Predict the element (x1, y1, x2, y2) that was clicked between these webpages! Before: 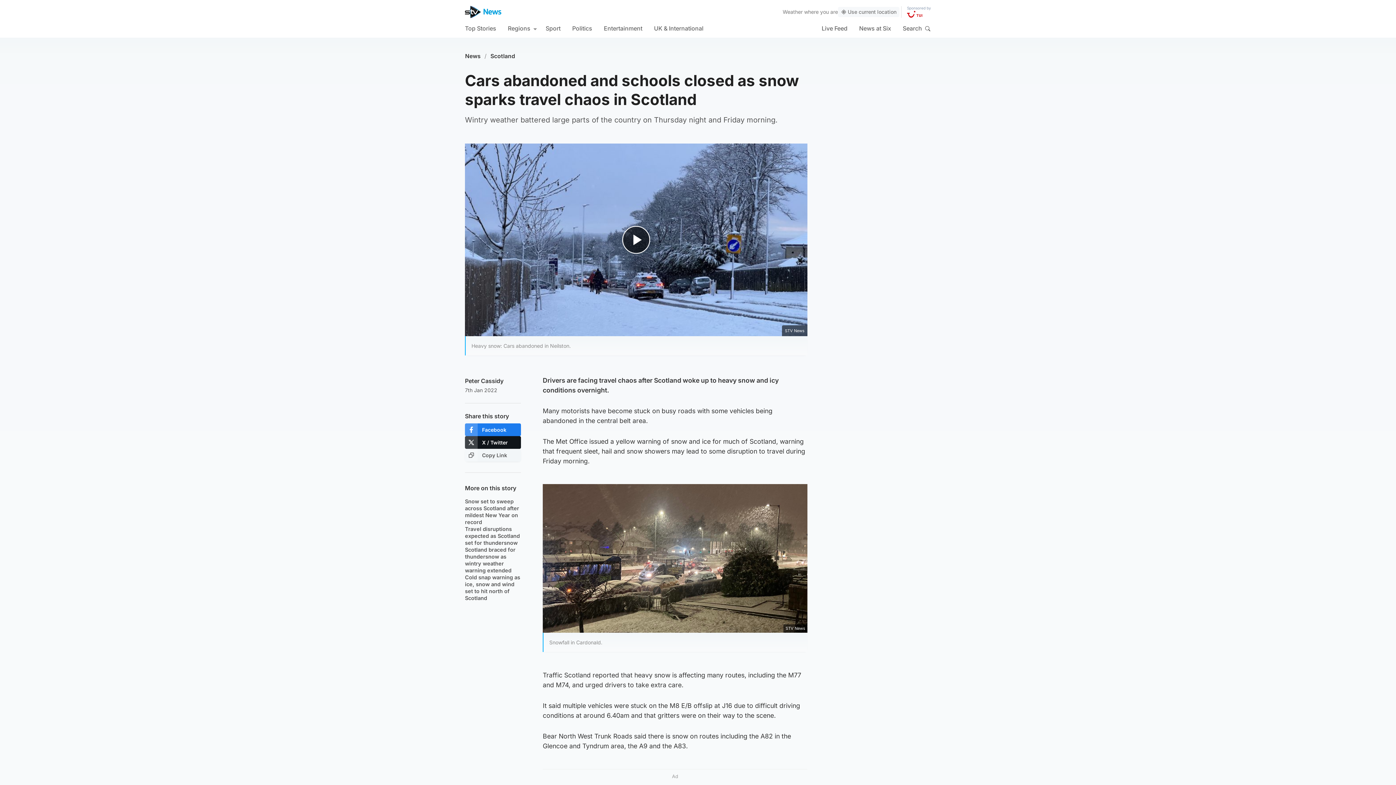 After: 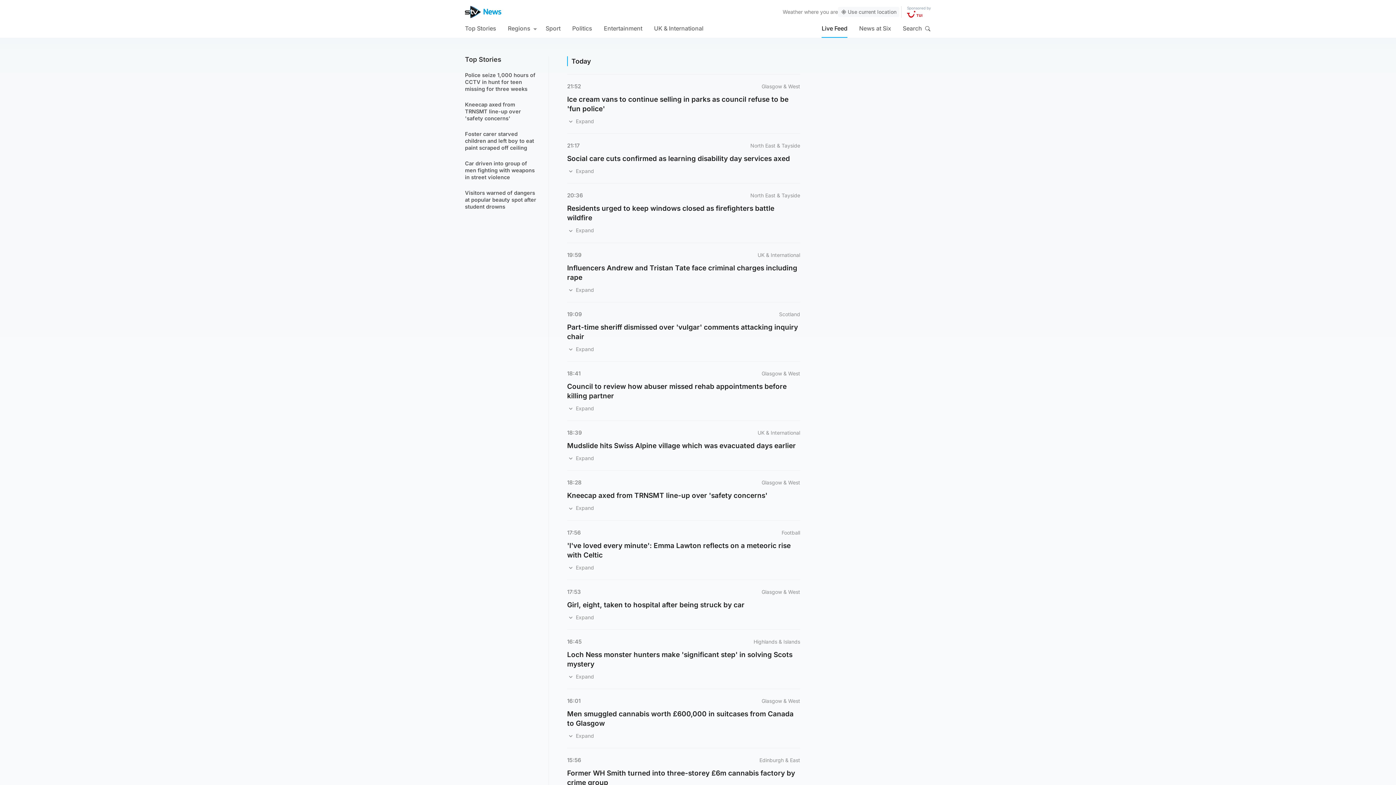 Action: bbox: (821, 18, 847, 37) label: Live Feed